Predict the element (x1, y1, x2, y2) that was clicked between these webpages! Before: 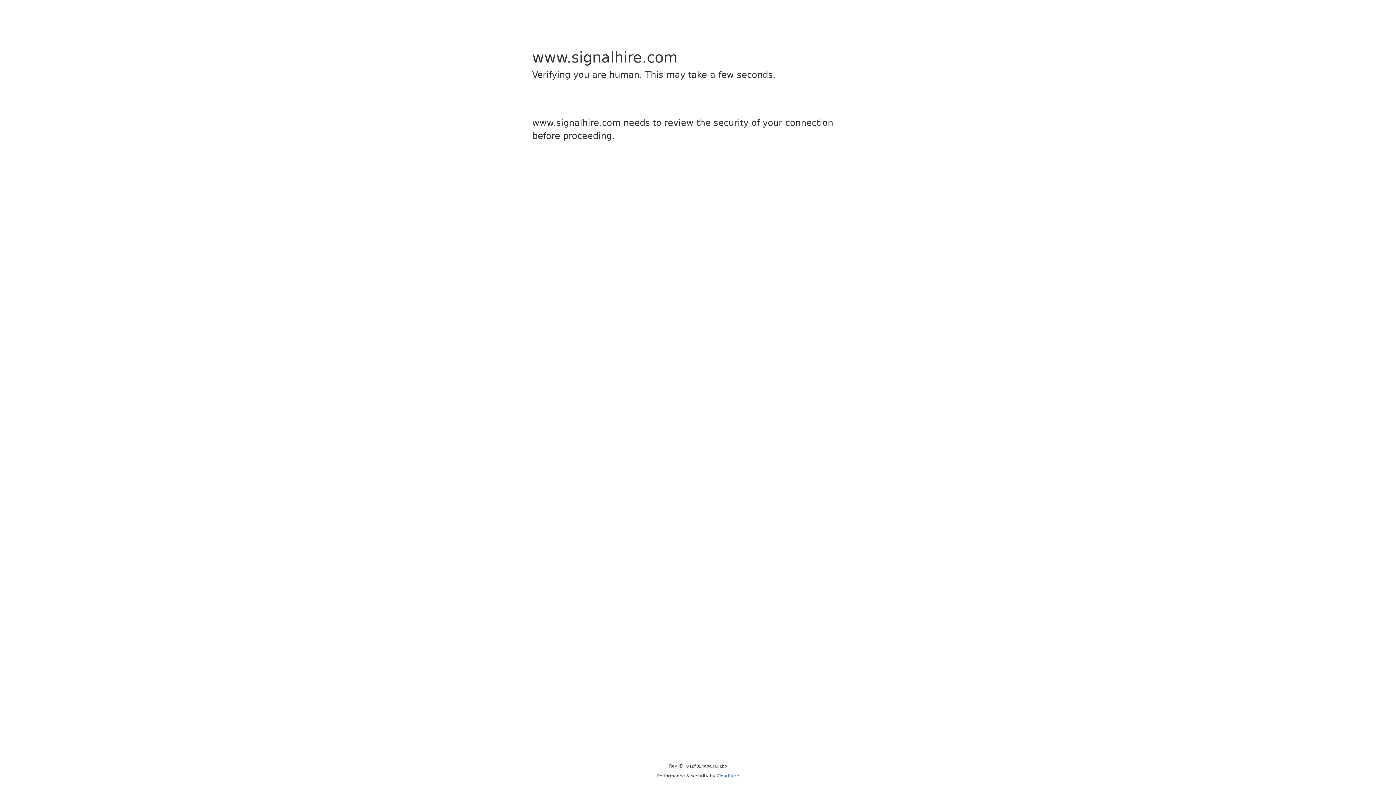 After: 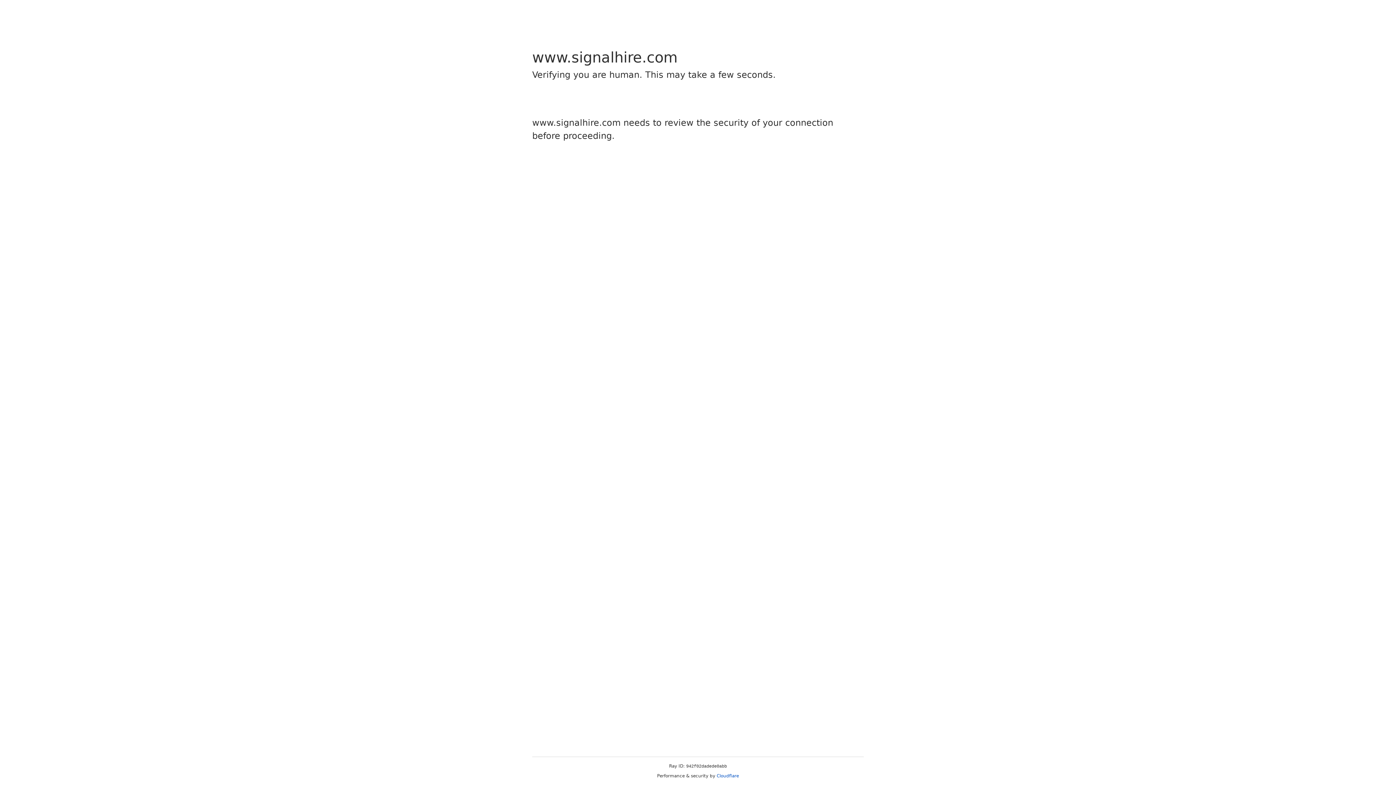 Action: bbox: (716, 773, 739, 778) label: Cloudflare